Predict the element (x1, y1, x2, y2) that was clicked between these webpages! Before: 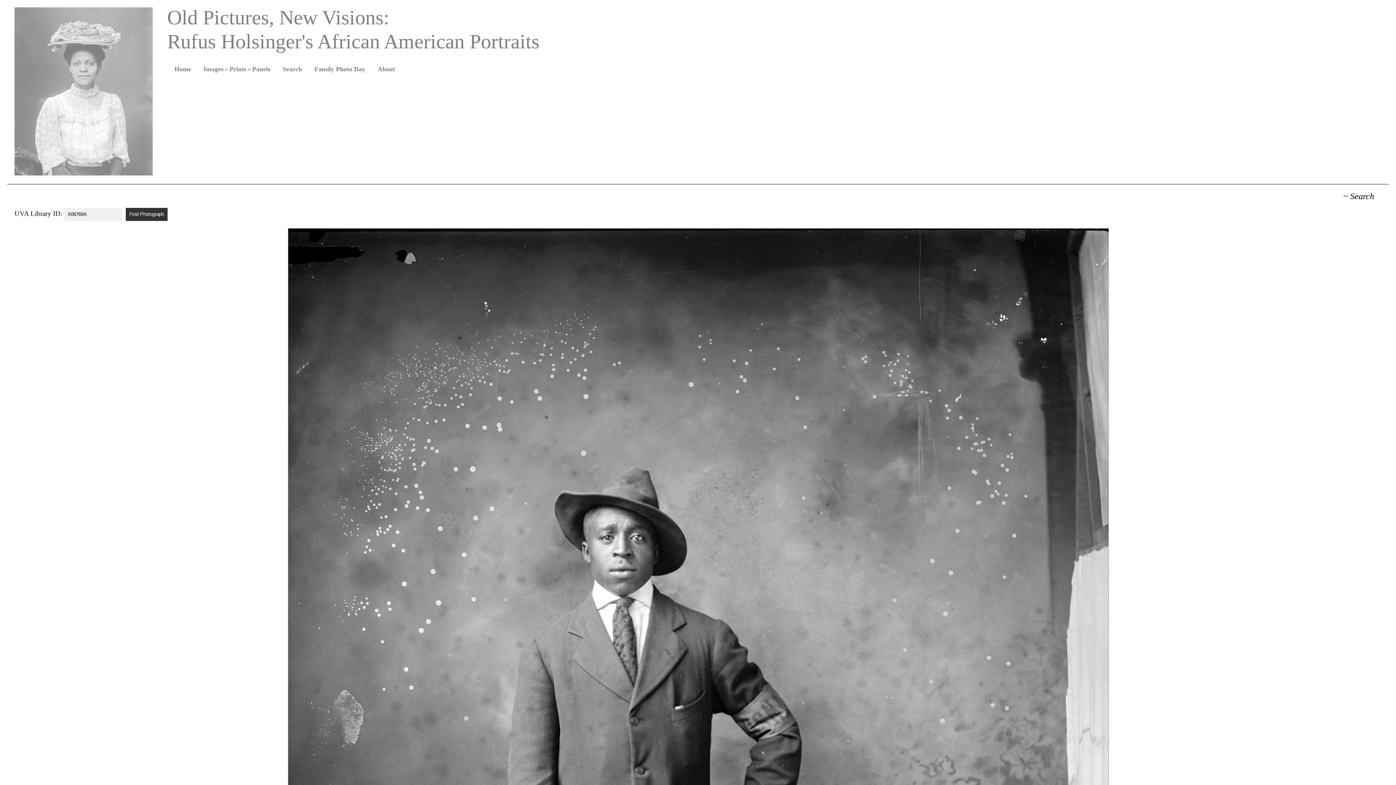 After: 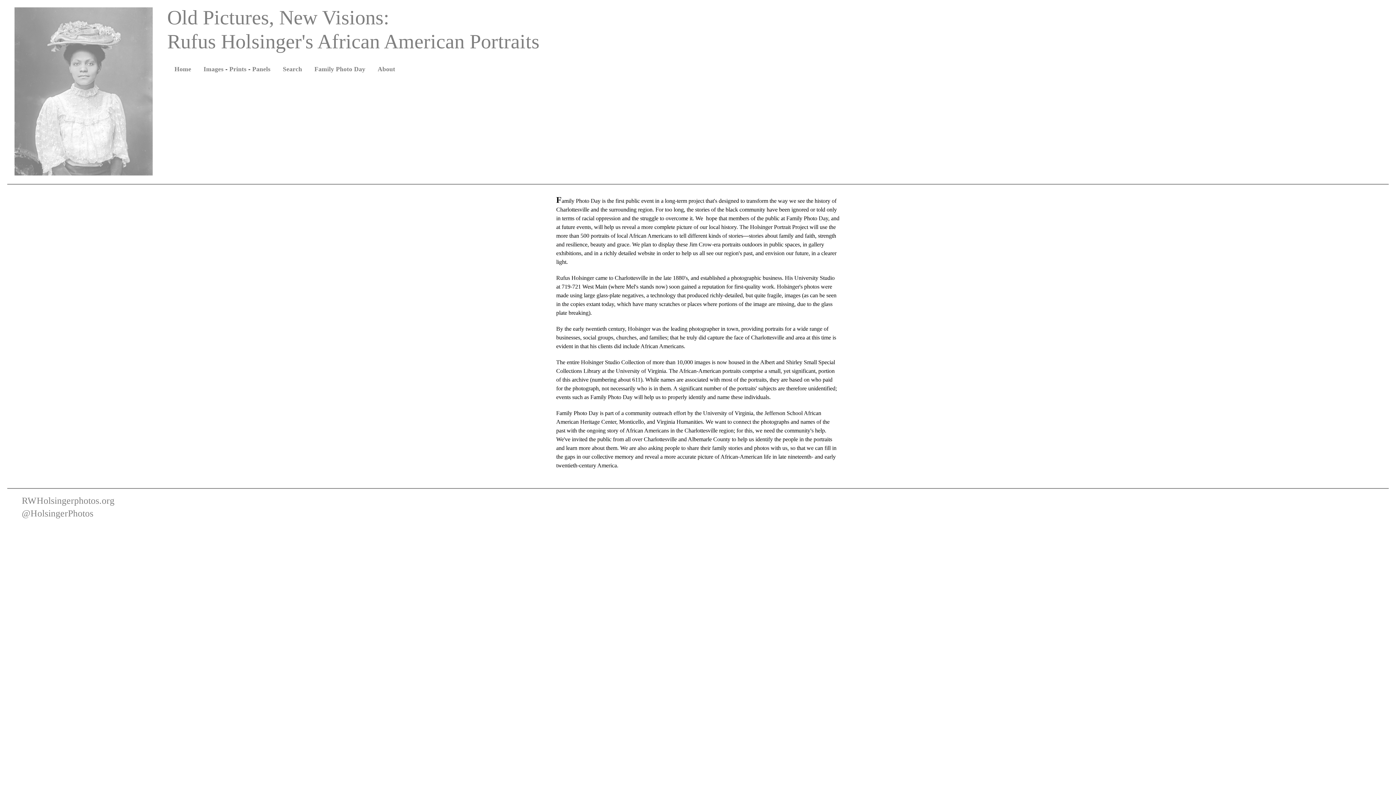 Action: bbox: (174, 65, 191, 72) label: Home